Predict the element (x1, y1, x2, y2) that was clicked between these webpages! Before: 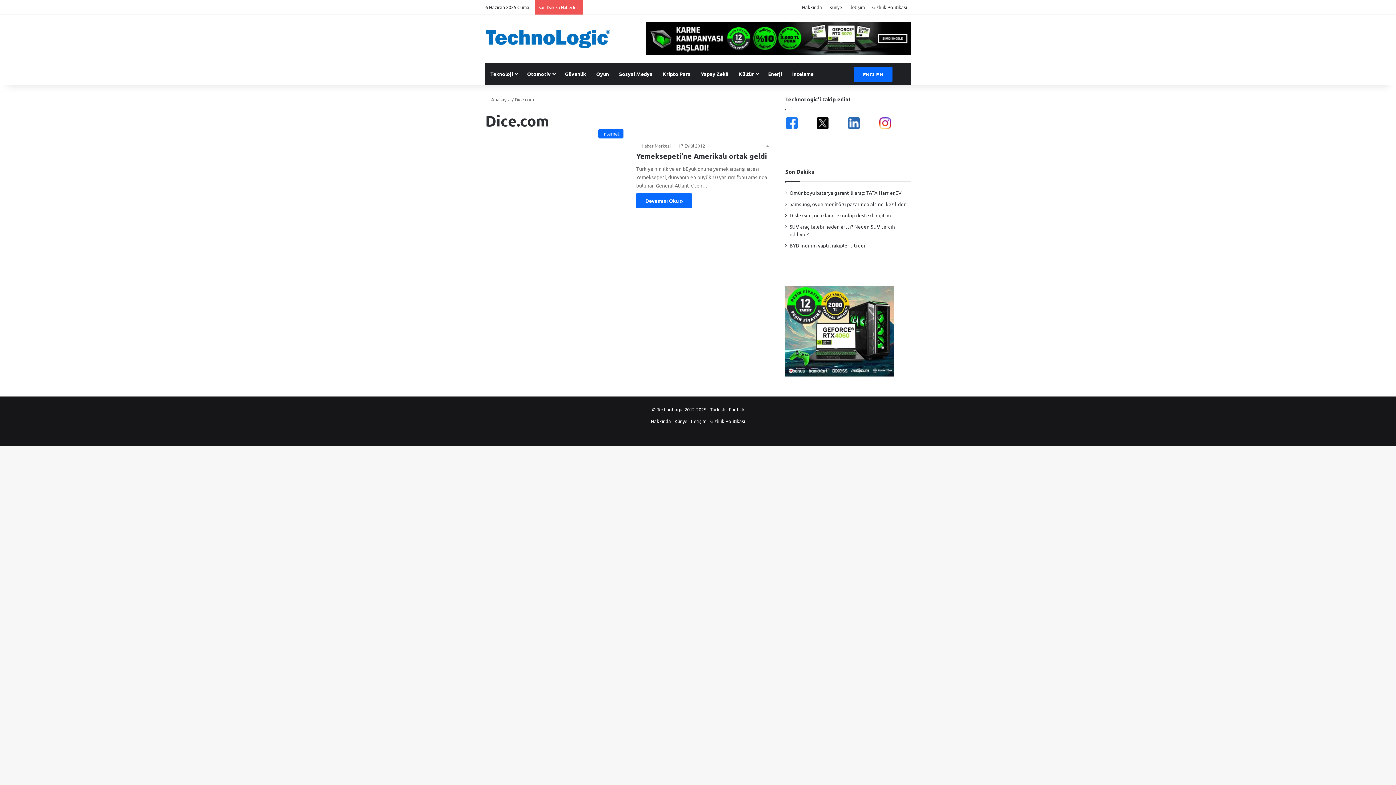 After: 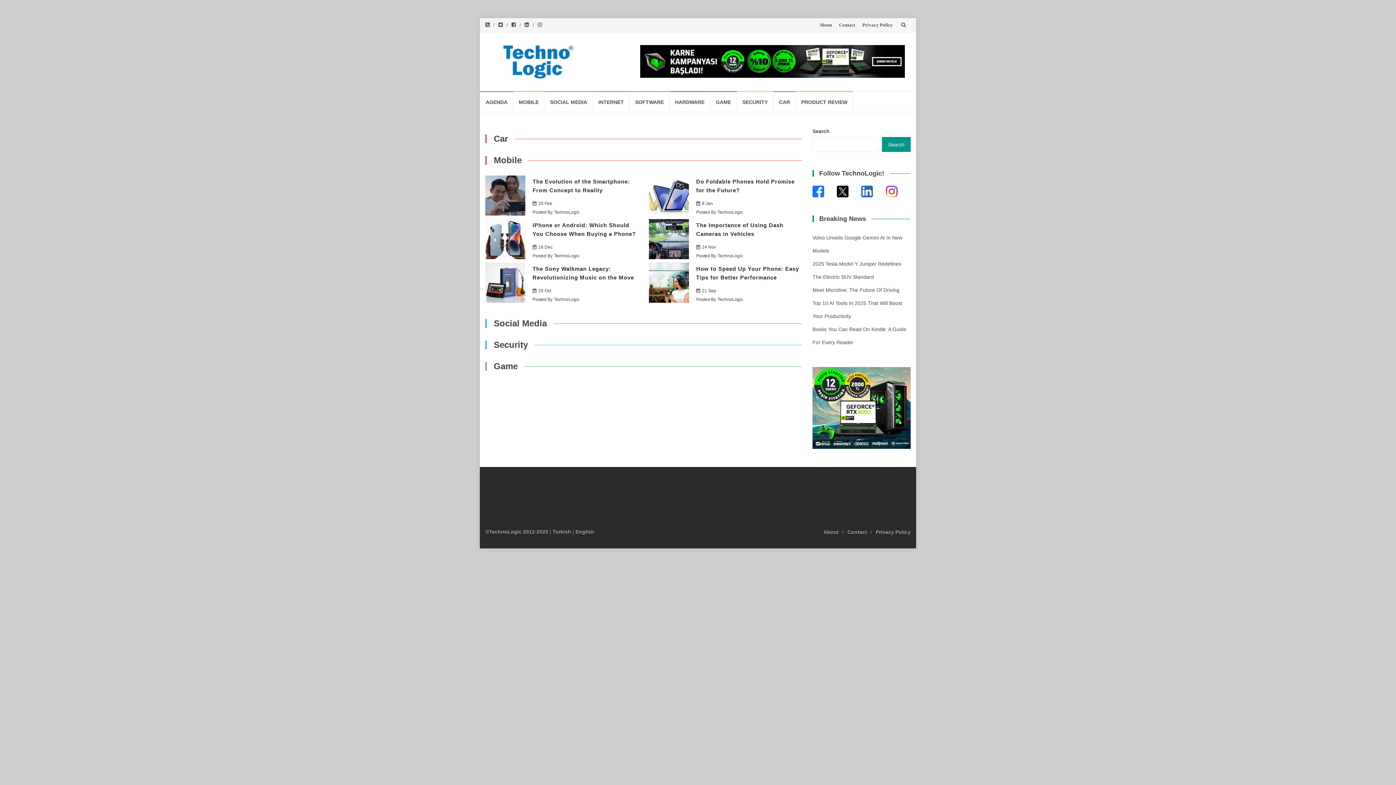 Action: bbox: (854, 66, 892, 81) label: ENGLISH